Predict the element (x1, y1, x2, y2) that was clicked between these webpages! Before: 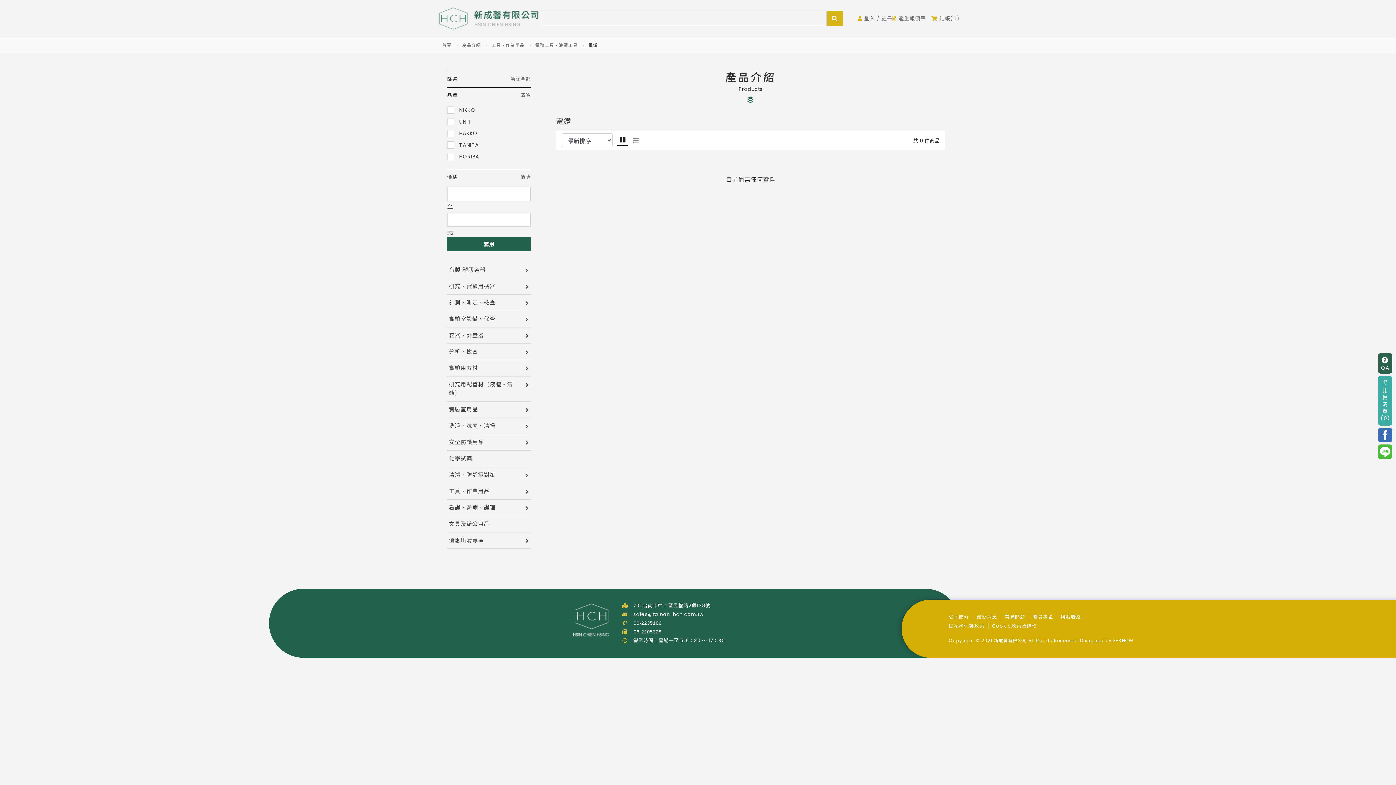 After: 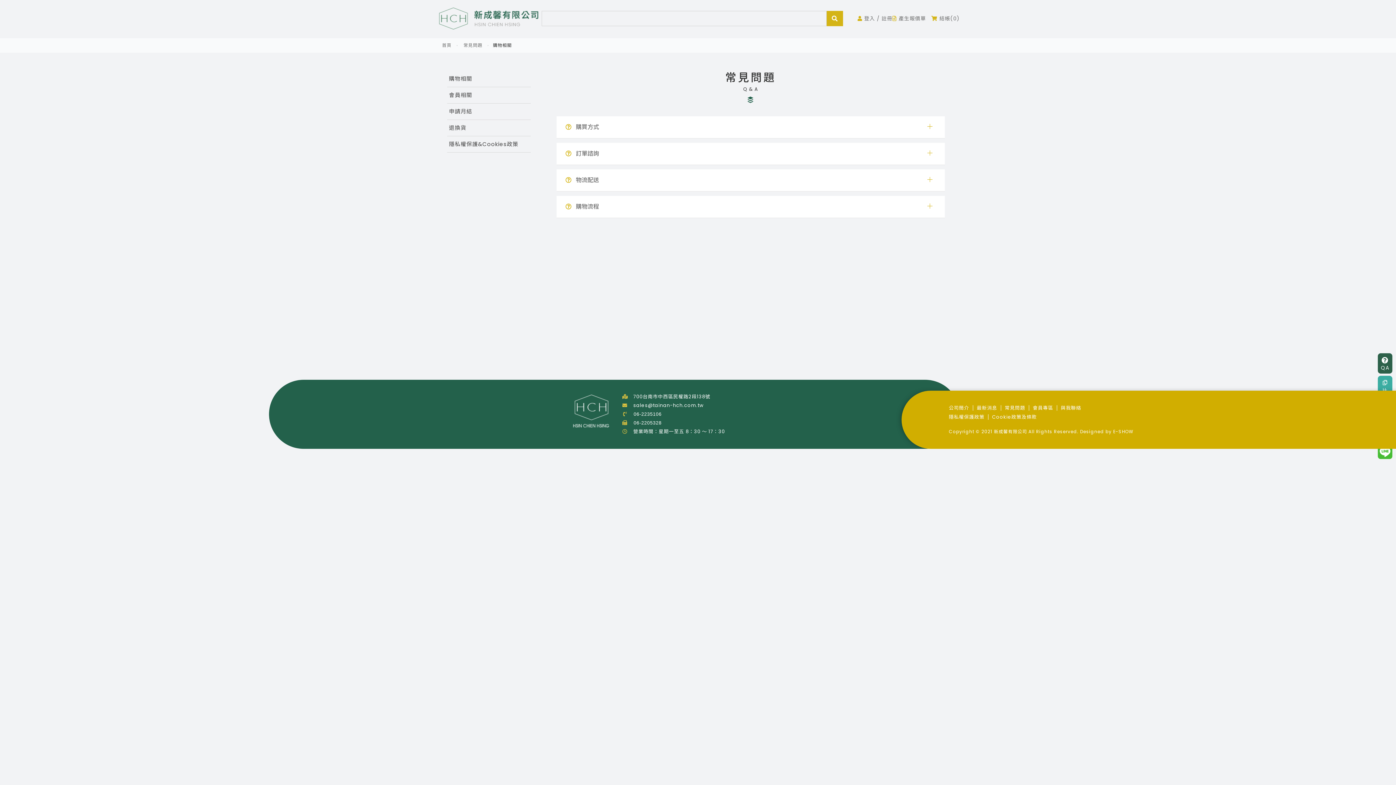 Action: bbox: (1001, 614, 1029, 620) label: 常見問題